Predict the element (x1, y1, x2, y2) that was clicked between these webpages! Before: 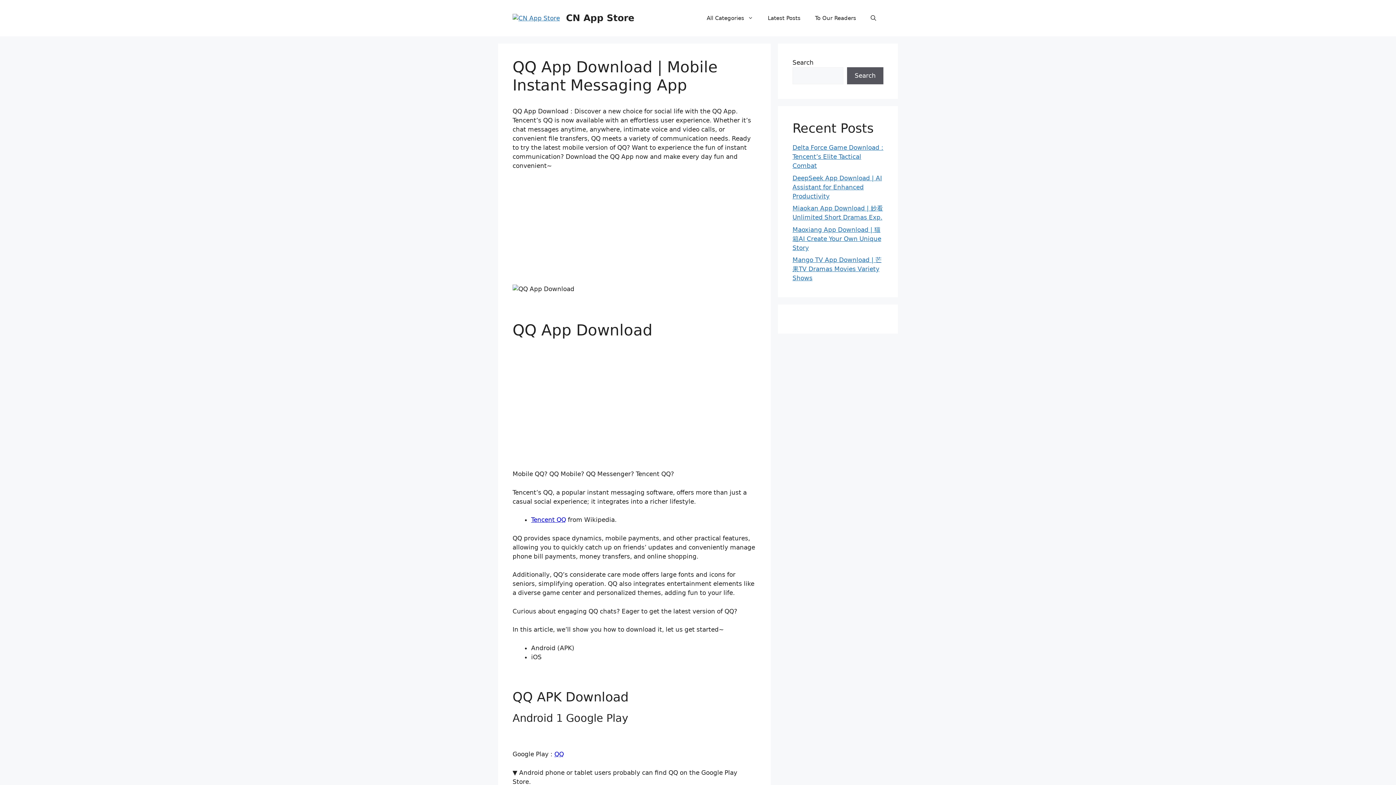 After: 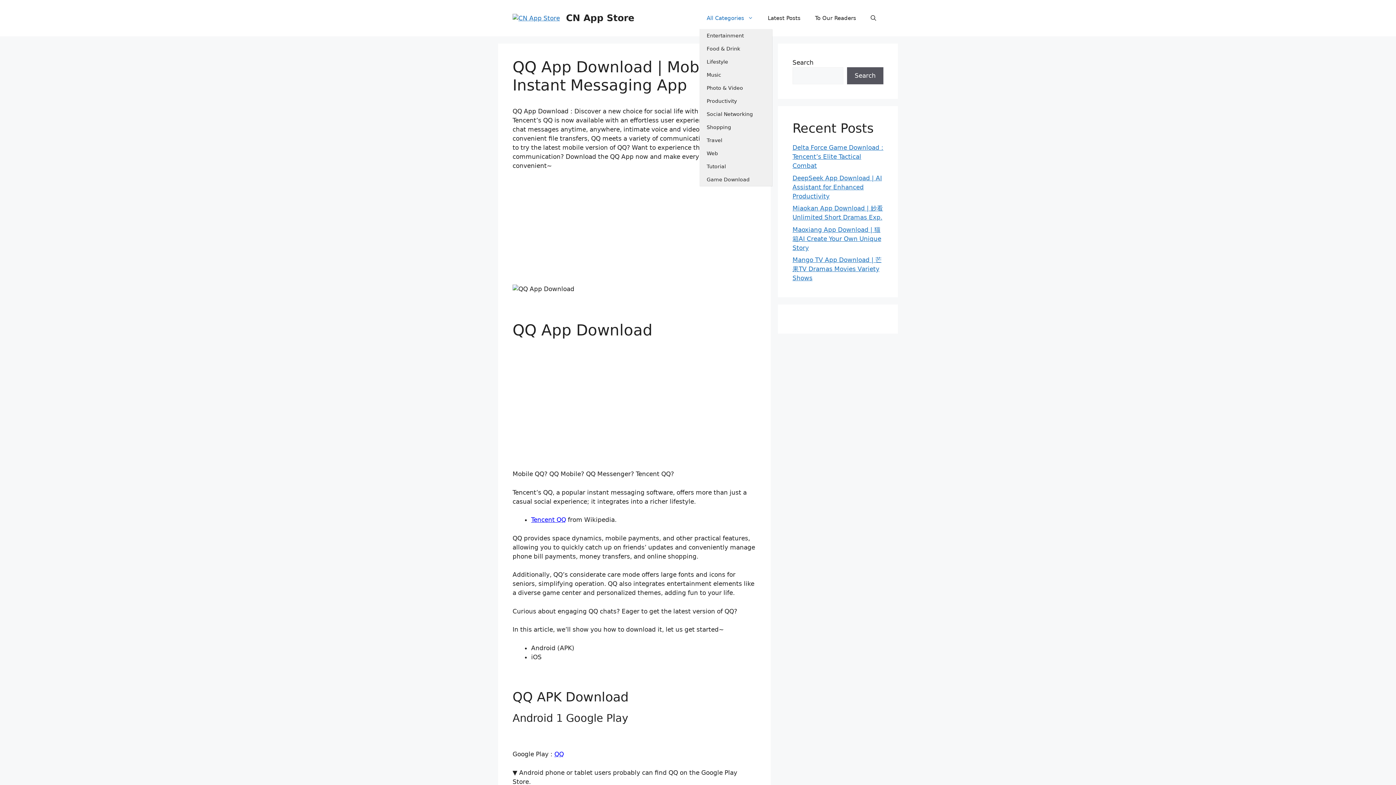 Action: label: All Categories bbox: (699, 7, 760, 29)